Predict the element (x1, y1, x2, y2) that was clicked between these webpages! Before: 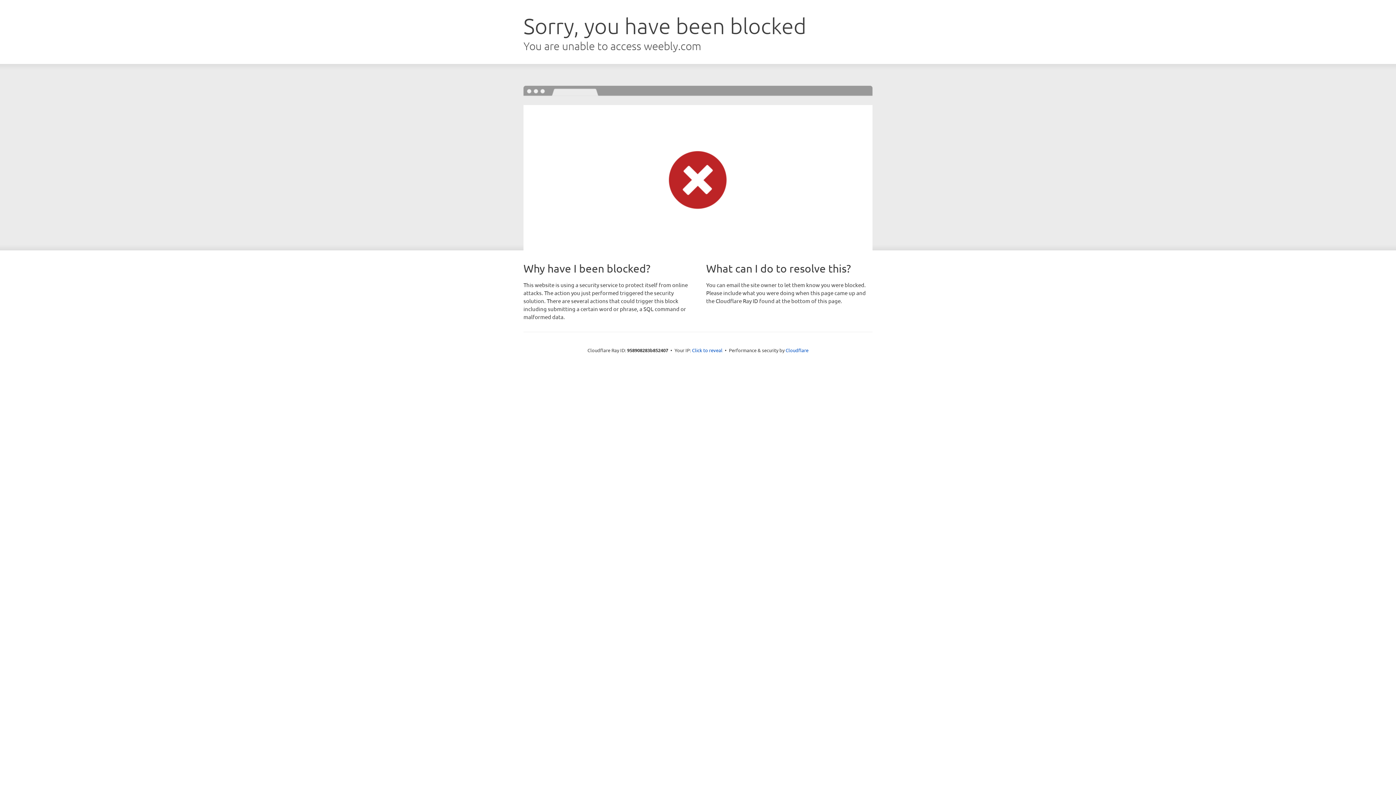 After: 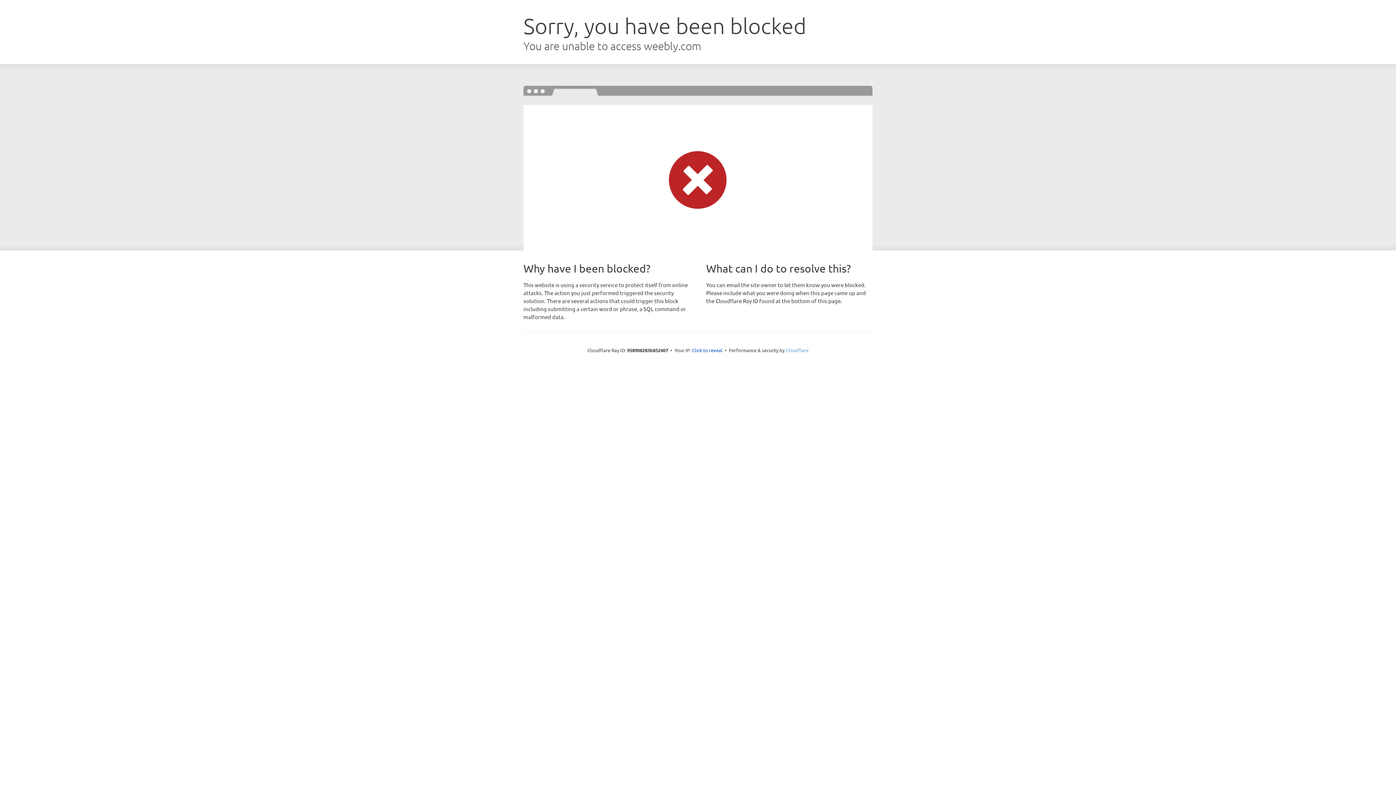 Action: label: Cloudflare bbox: (785, 347, 808, 353)